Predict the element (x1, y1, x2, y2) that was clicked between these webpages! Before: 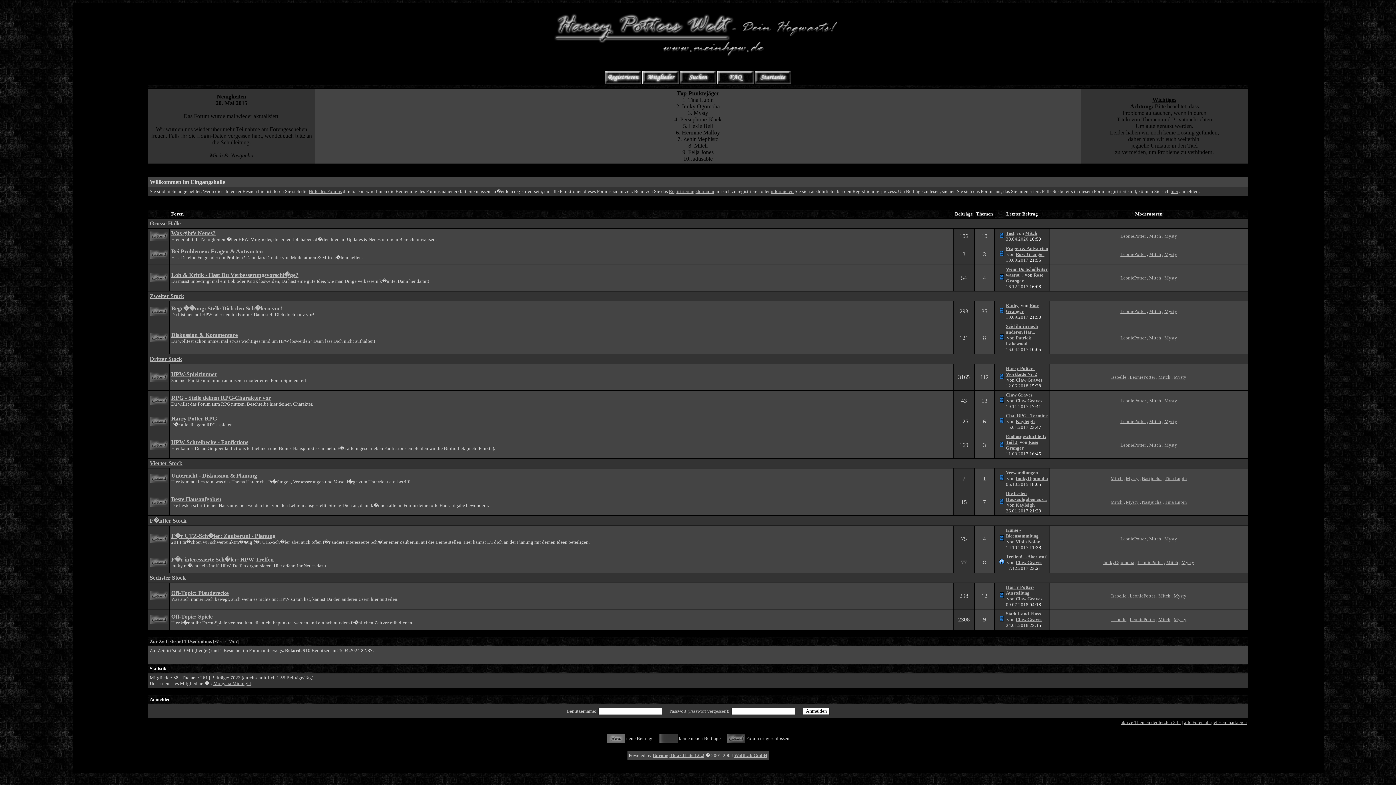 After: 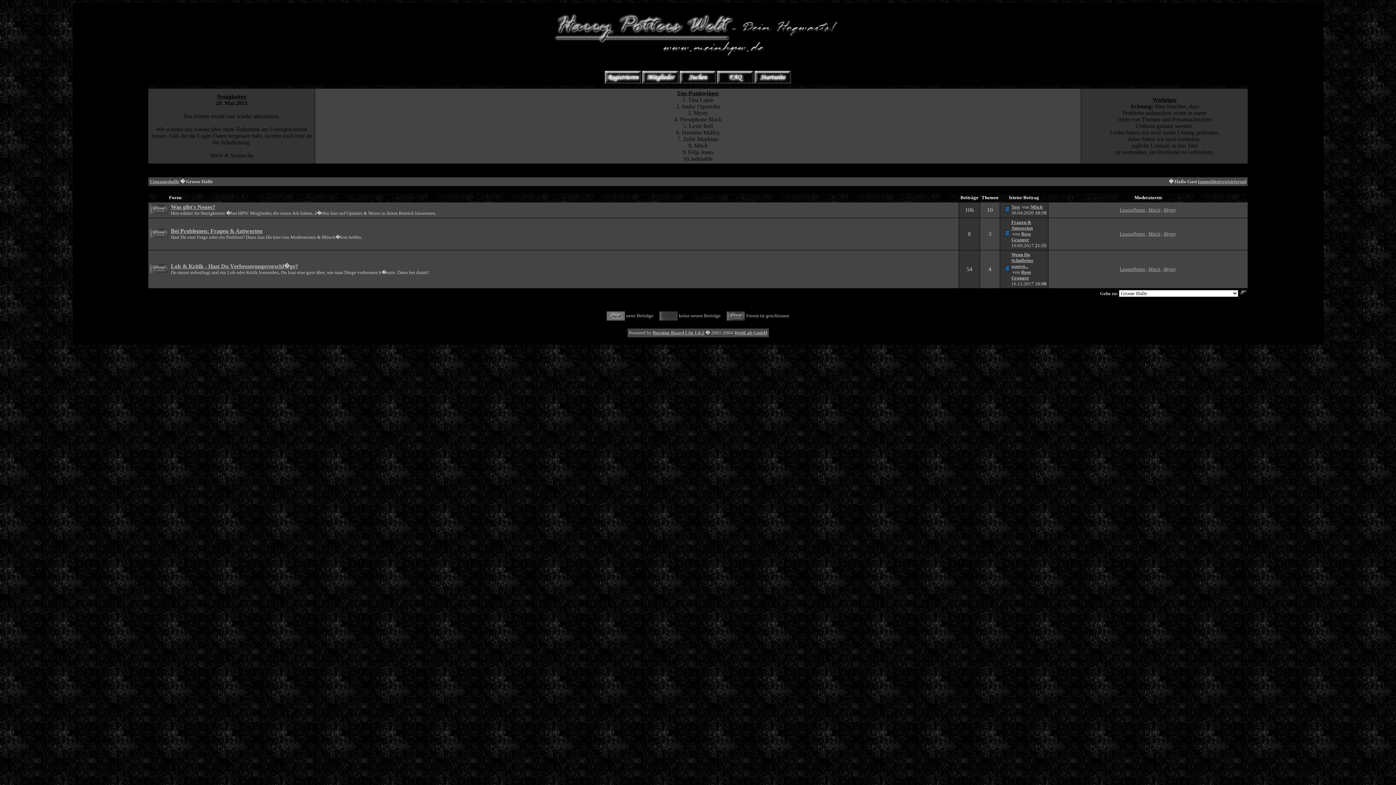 Action: bbox: (149, 220, 180, 226) label: Grosse Halle